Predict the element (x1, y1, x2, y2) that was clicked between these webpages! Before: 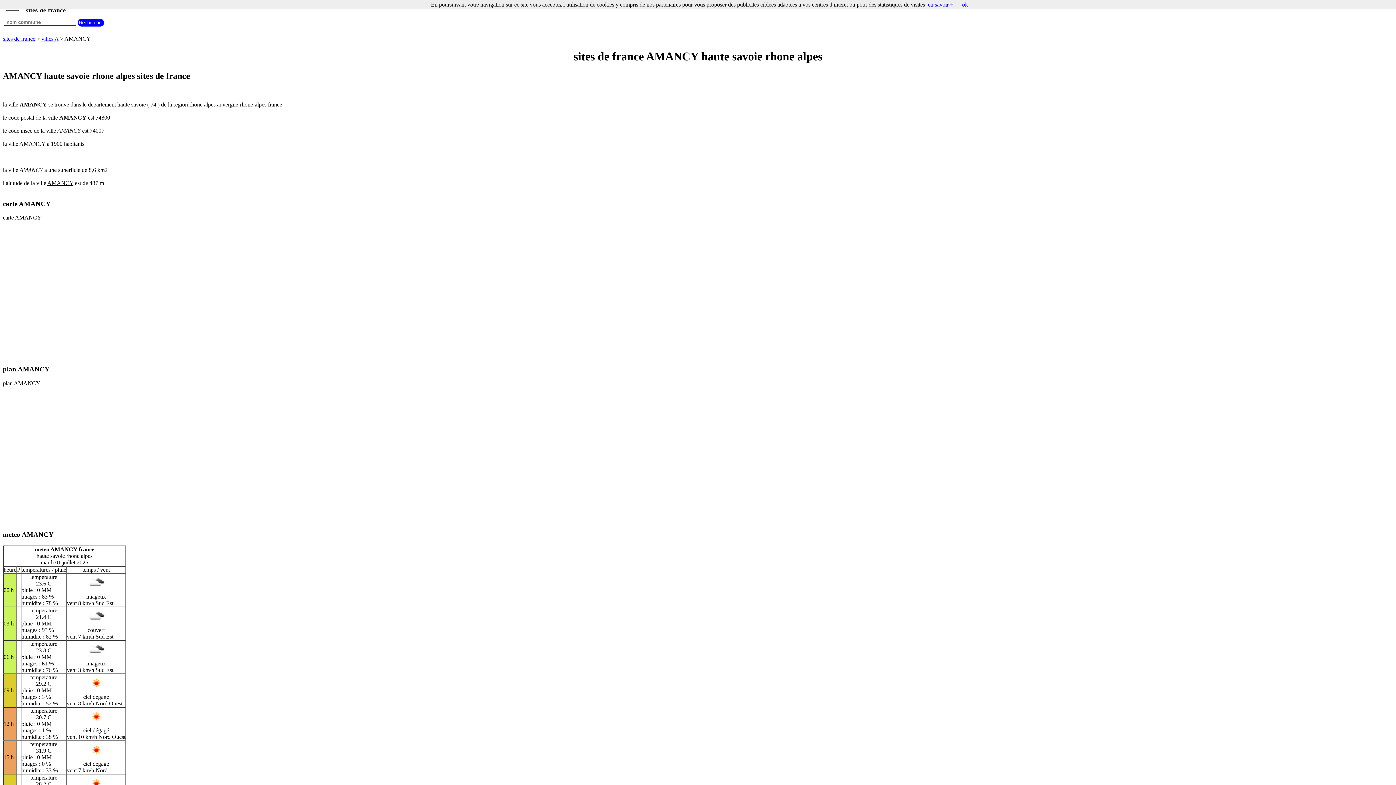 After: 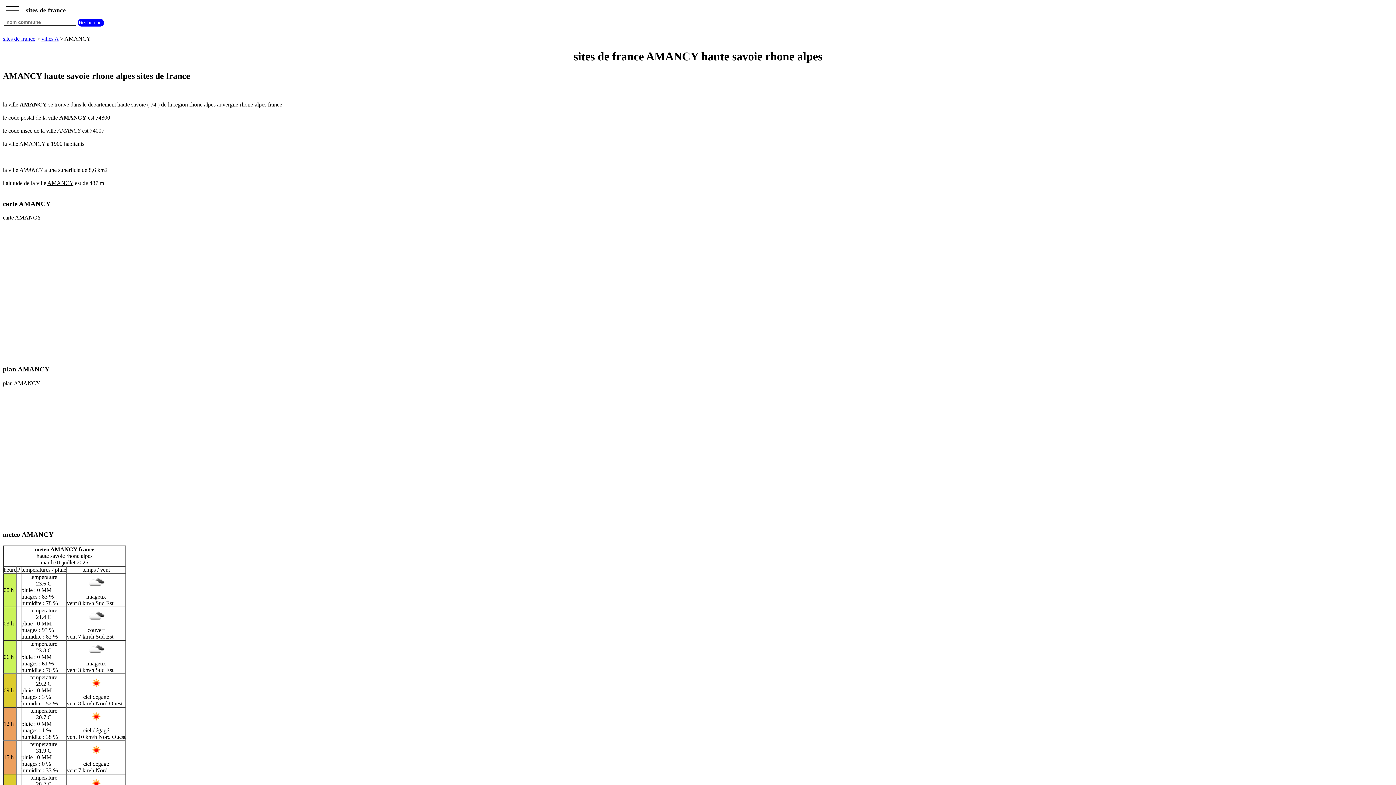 Action: bbox: (962, 1, 968, 7) label: ok